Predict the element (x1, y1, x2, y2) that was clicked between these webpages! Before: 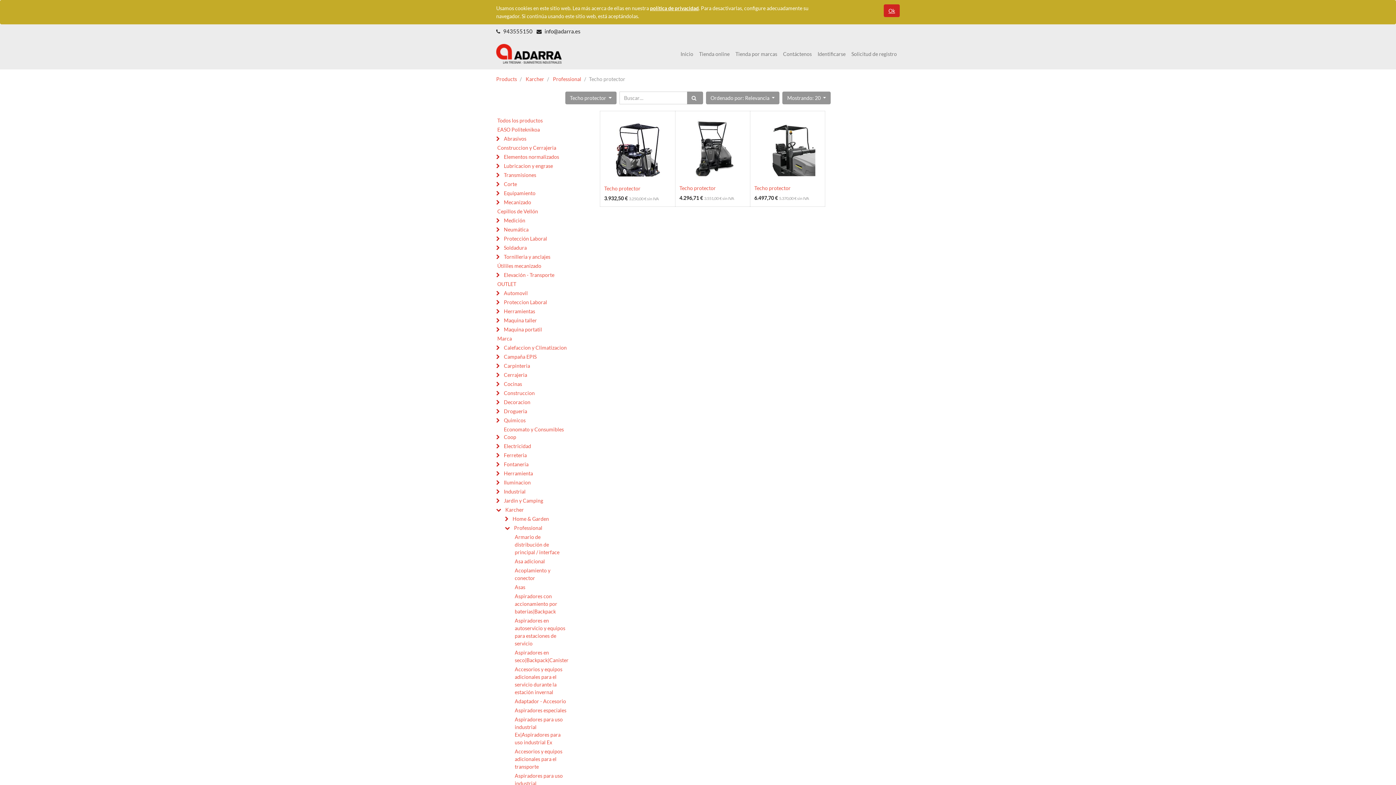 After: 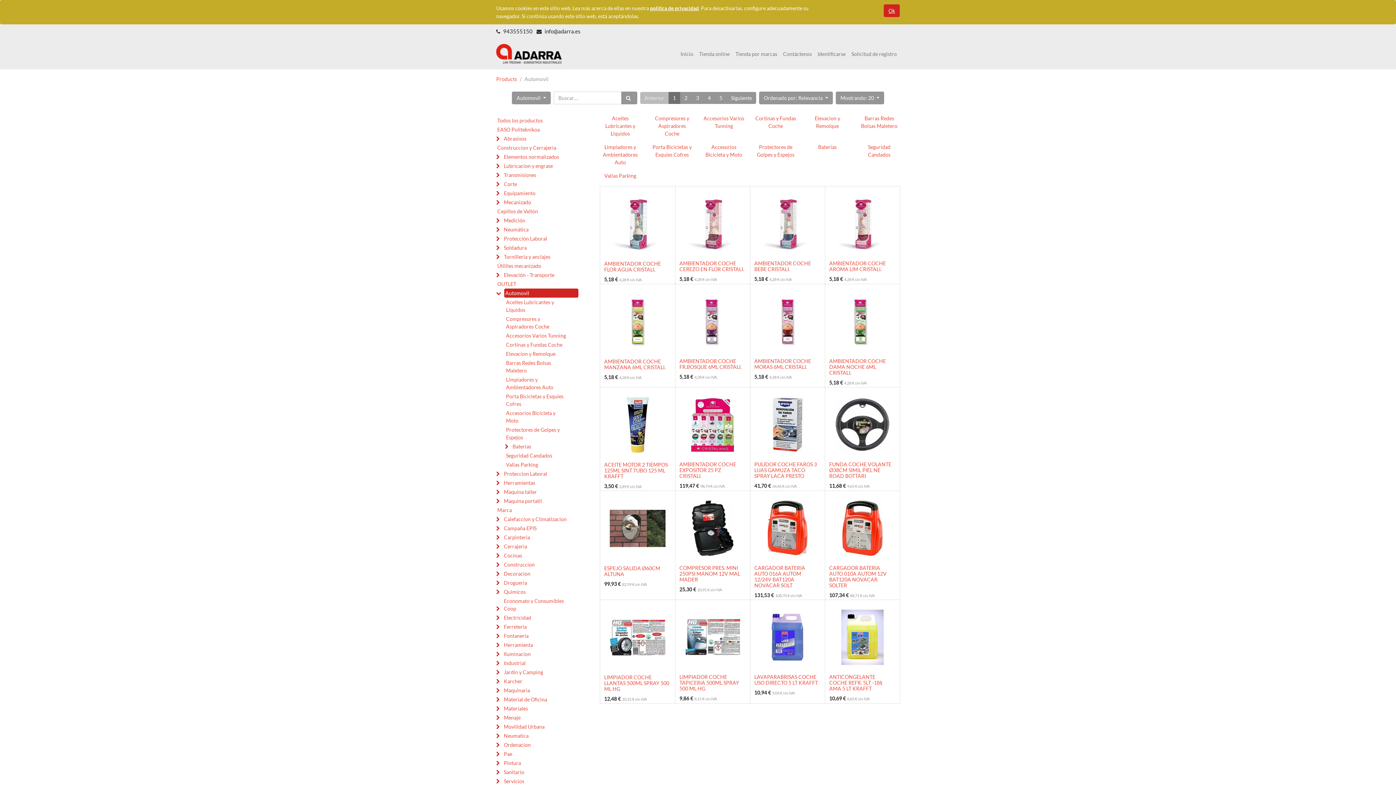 Action: bbox: (502, 288, 577, 297) label: Automovil